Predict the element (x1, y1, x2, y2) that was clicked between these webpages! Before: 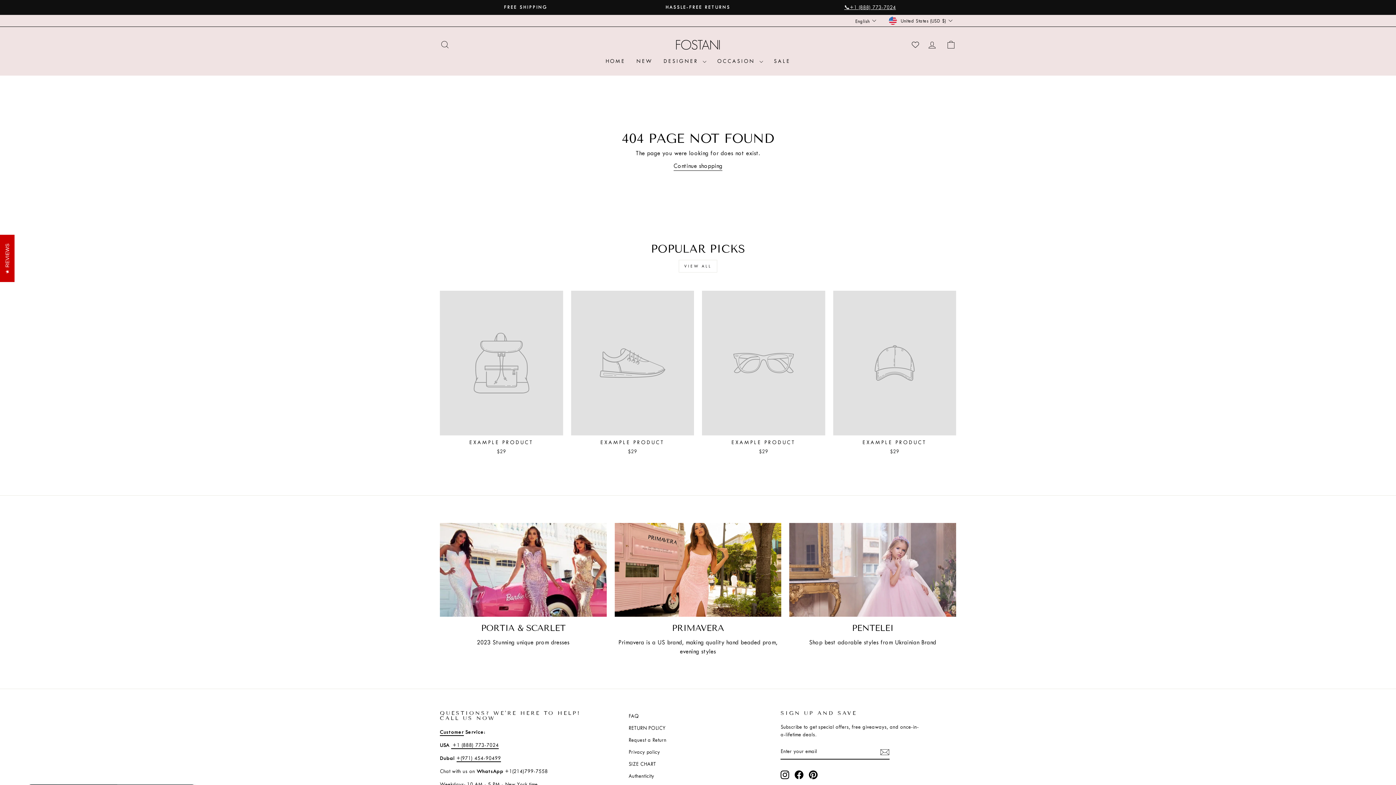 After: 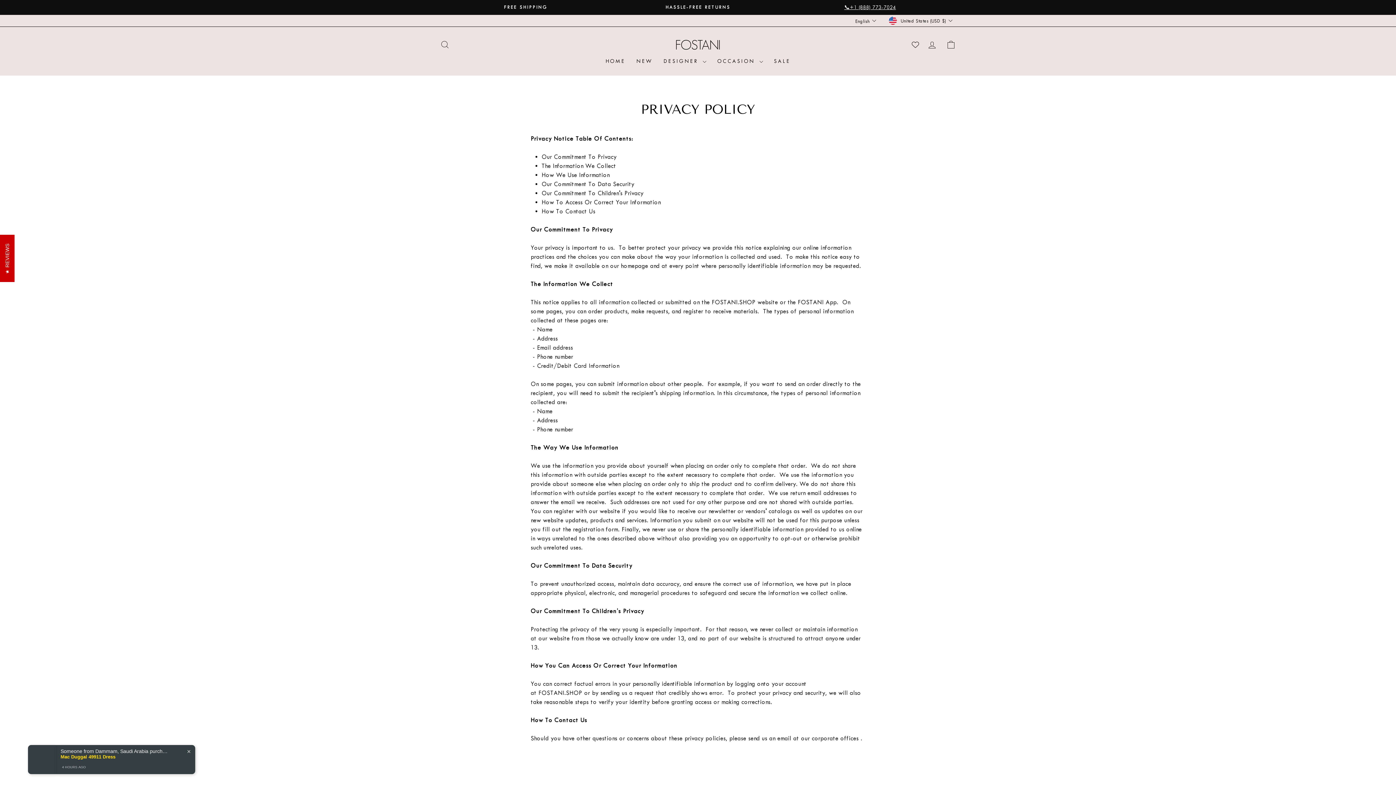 Action: bbox: (628, 747, 660, 757) label: Privacy policy